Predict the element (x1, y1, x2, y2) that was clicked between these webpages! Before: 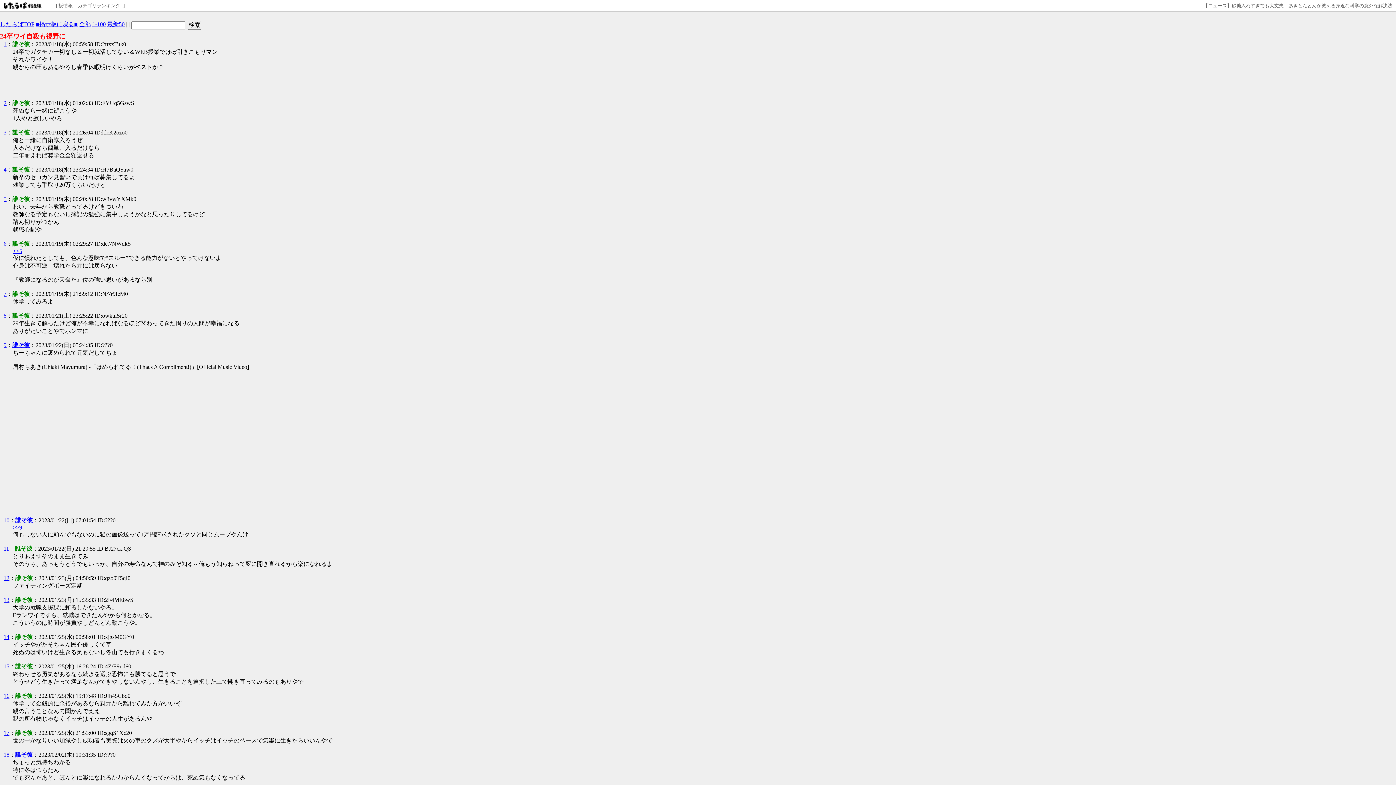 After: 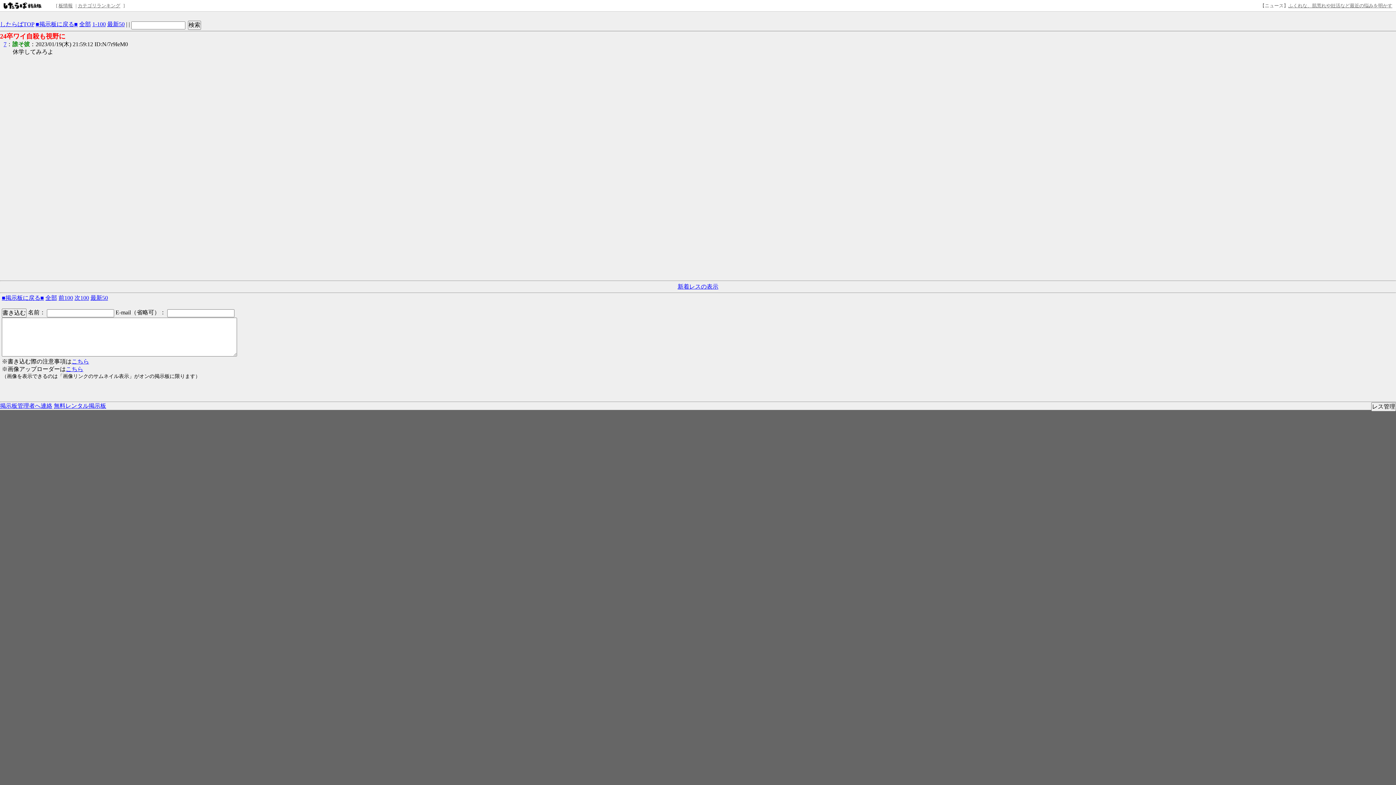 Action: bbox: (3, 290, 6, 297) label: 7